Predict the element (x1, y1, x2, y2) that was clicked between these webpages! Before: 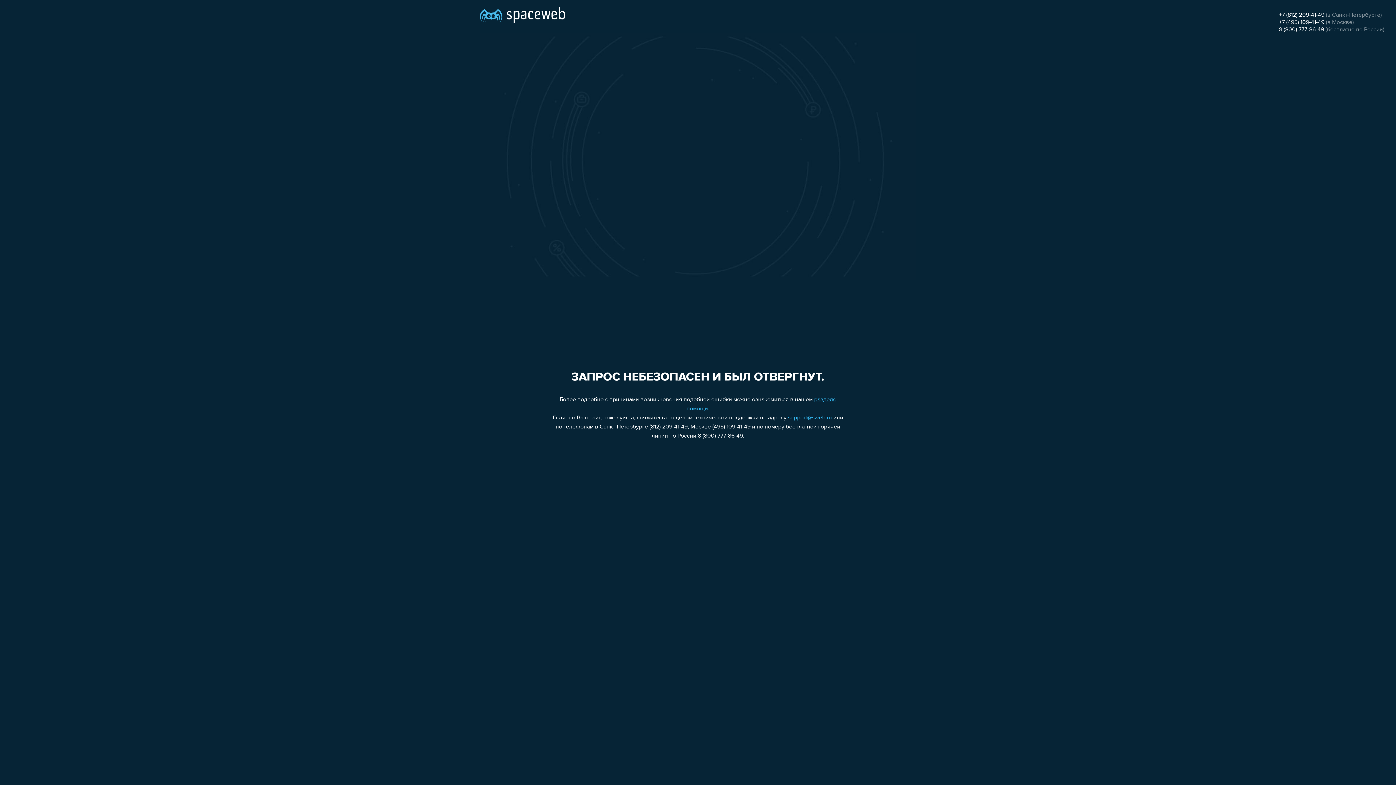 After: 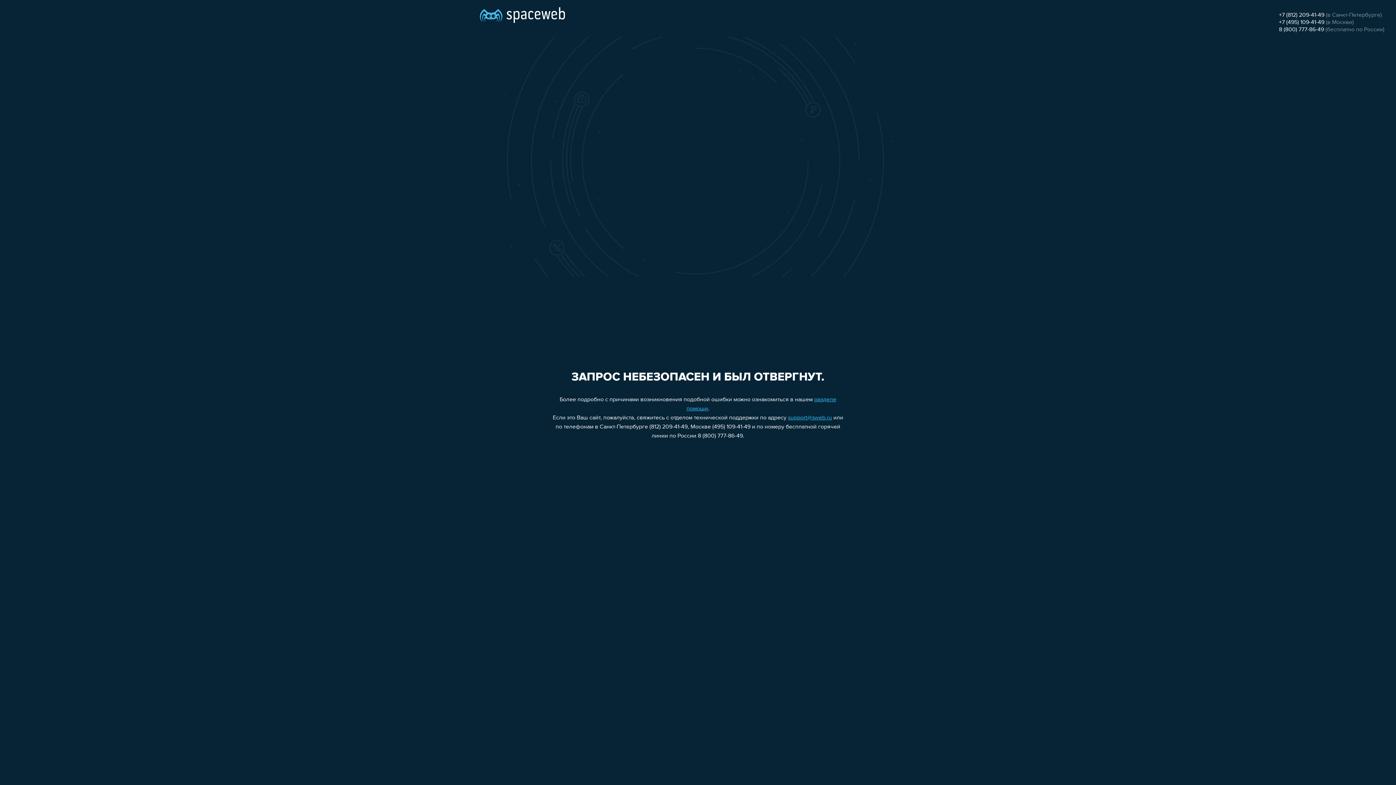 Action: label: 8 (800) 777-86-49 bbox: (1279, 26, 1324, 32)